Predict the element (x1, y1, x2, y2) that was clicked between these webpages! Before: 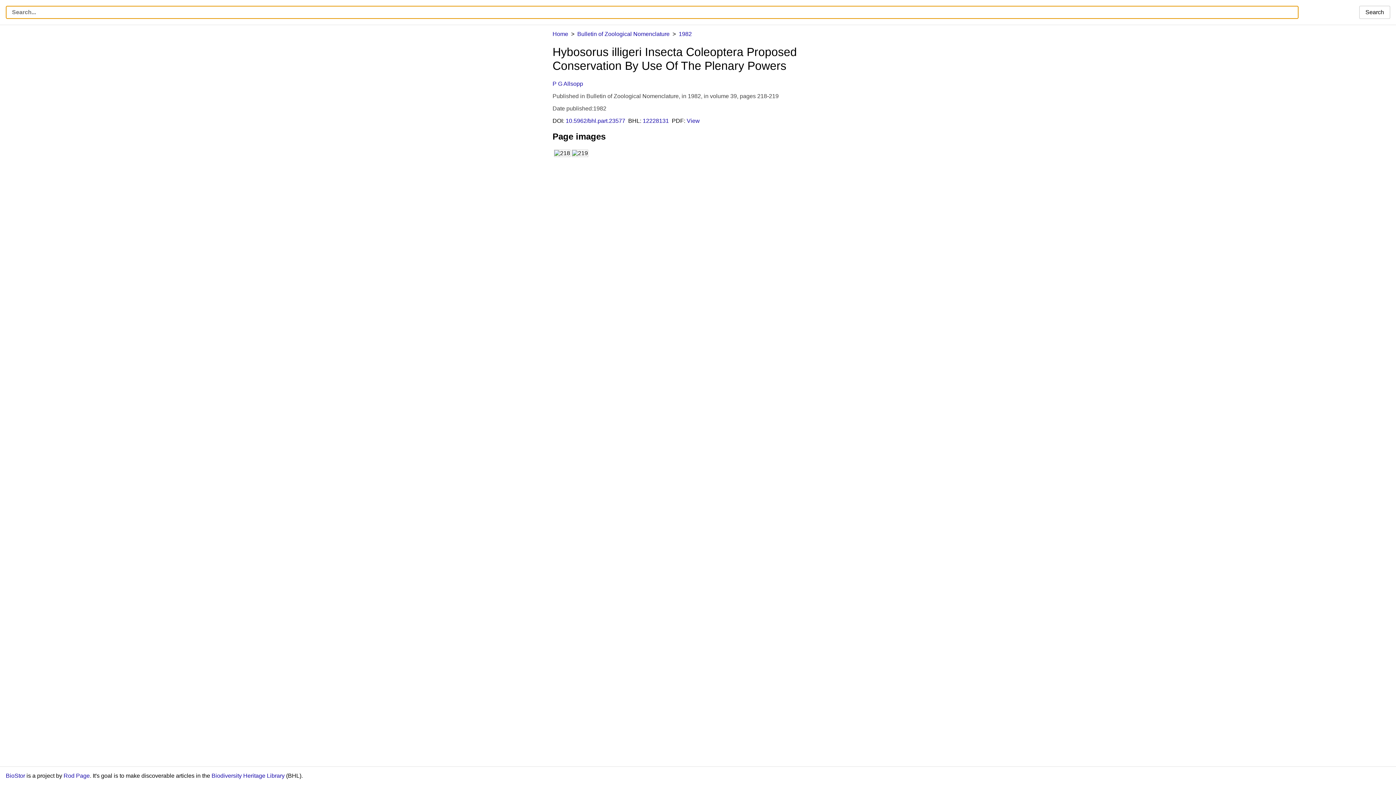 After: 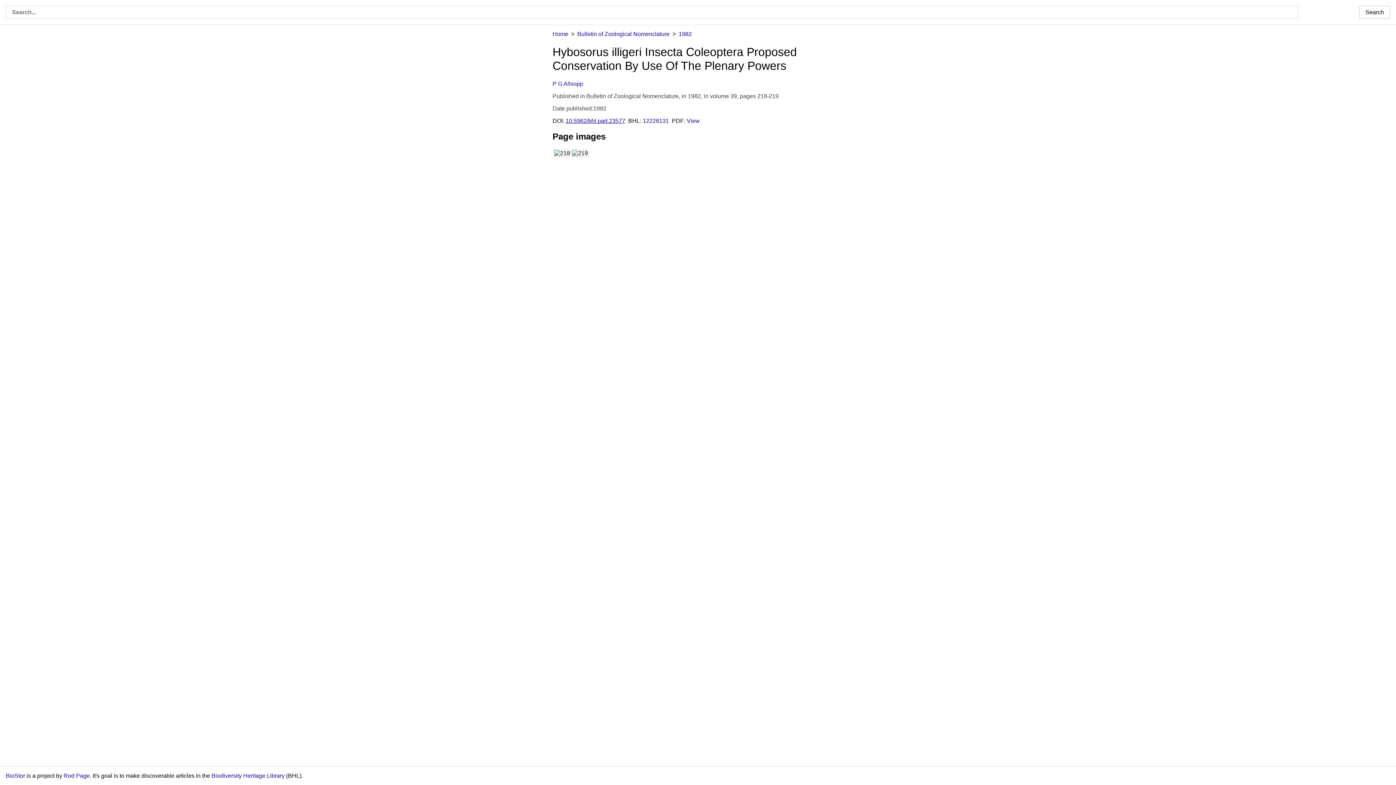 Action: bbox: (565, 117, 625, 123) label: 10.5962/bhl.part.23577